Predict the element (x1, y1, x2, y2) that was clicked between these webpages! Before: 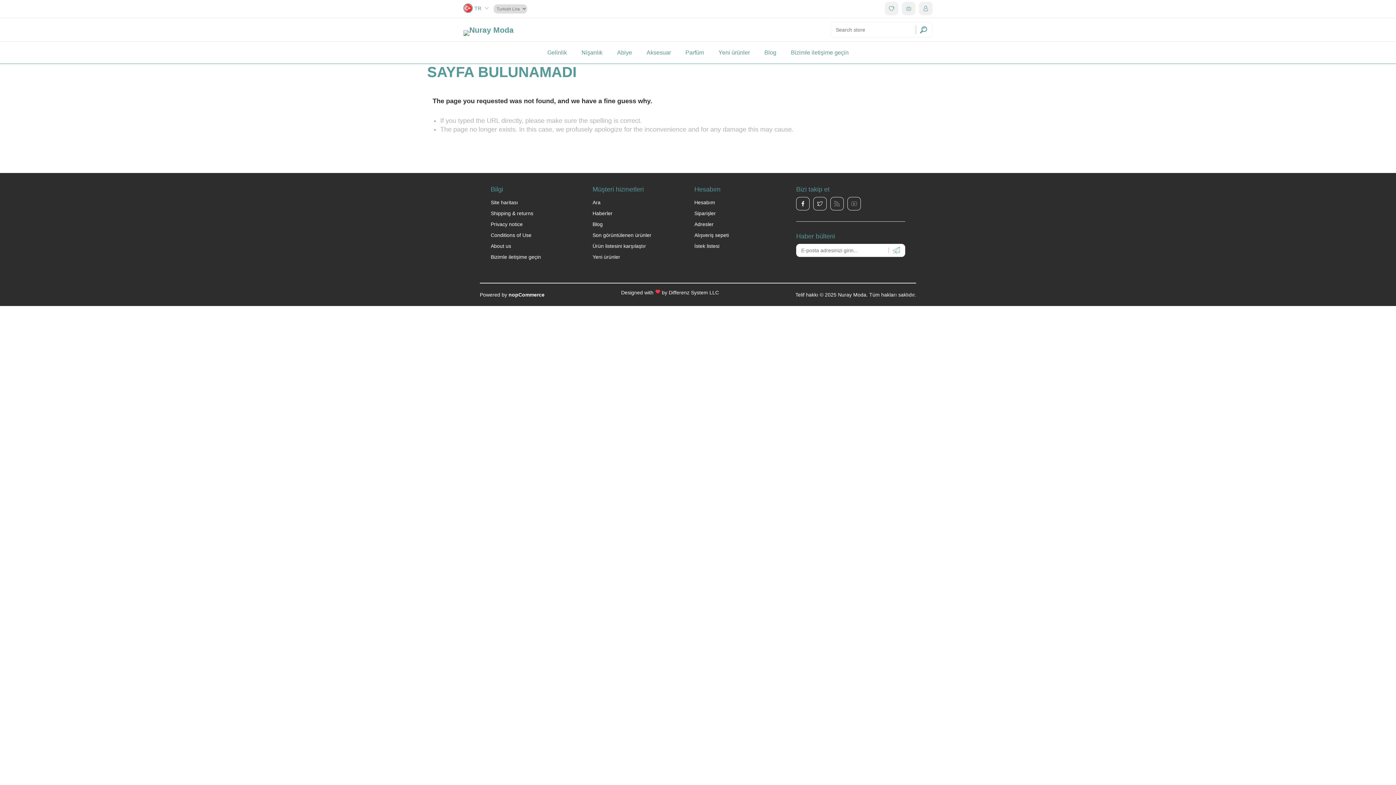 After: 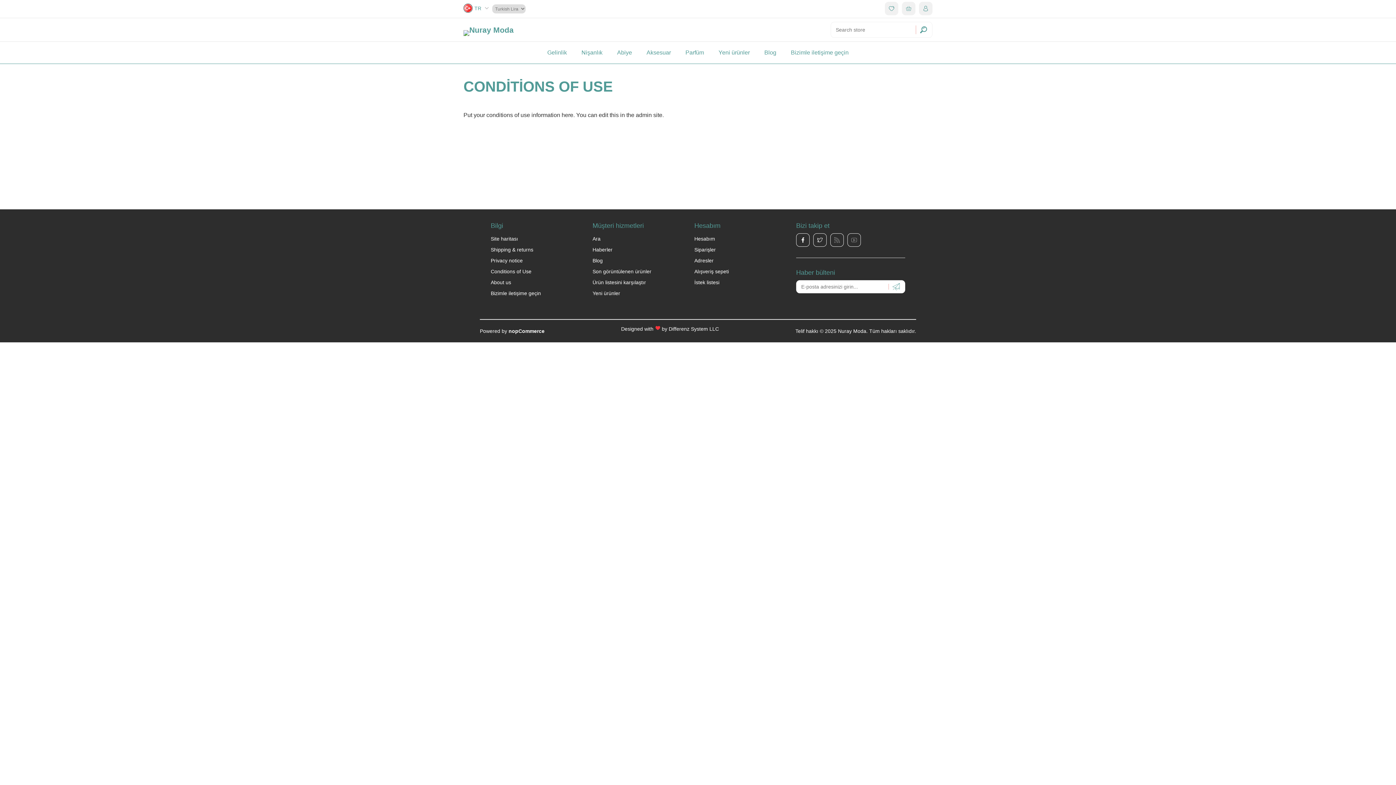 Action: bbox: (490, 232, 531, 238) label: Conditions of Use